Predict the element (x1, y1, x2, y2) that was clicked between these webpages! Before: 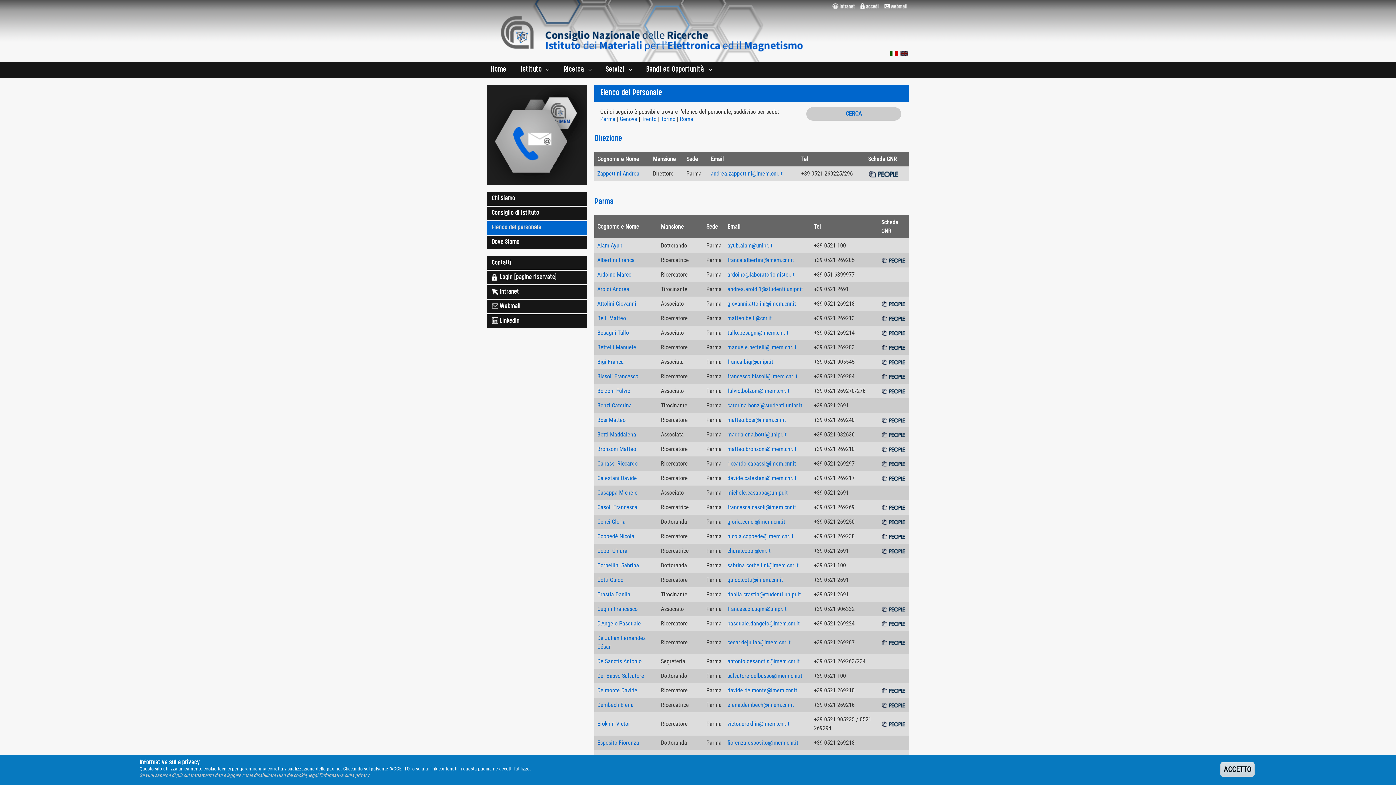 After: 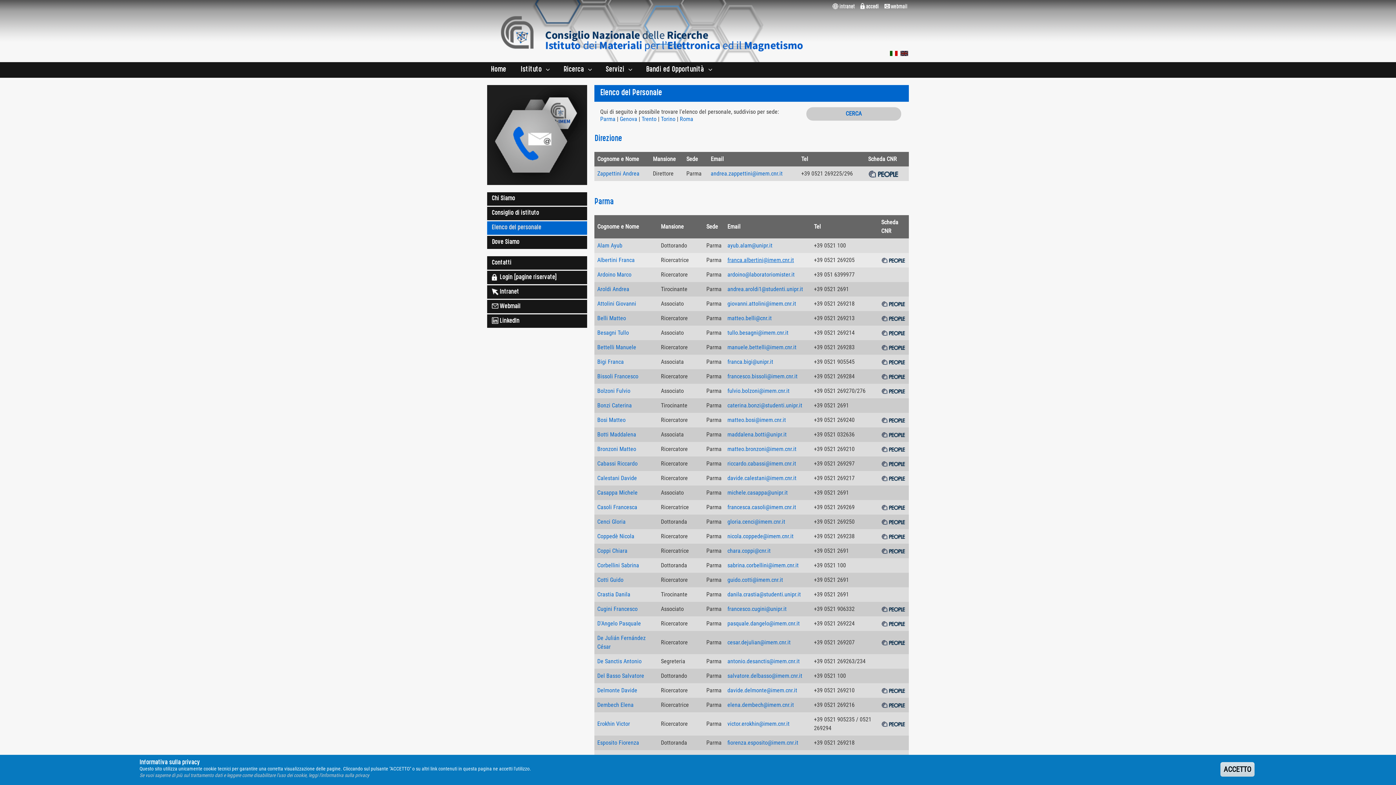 Action: label: franca.albertini@imem.cnr.it bbox: (727, 256, 794, 263)